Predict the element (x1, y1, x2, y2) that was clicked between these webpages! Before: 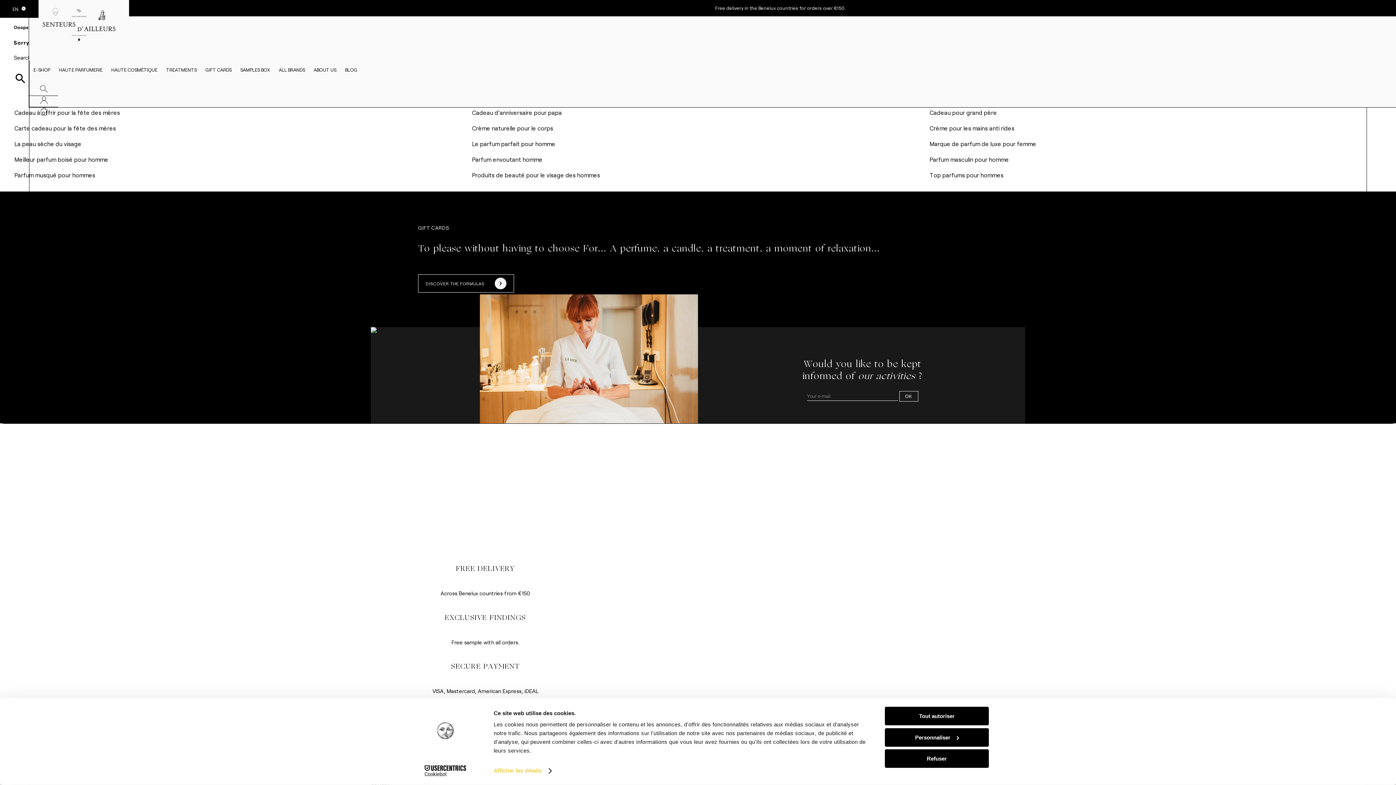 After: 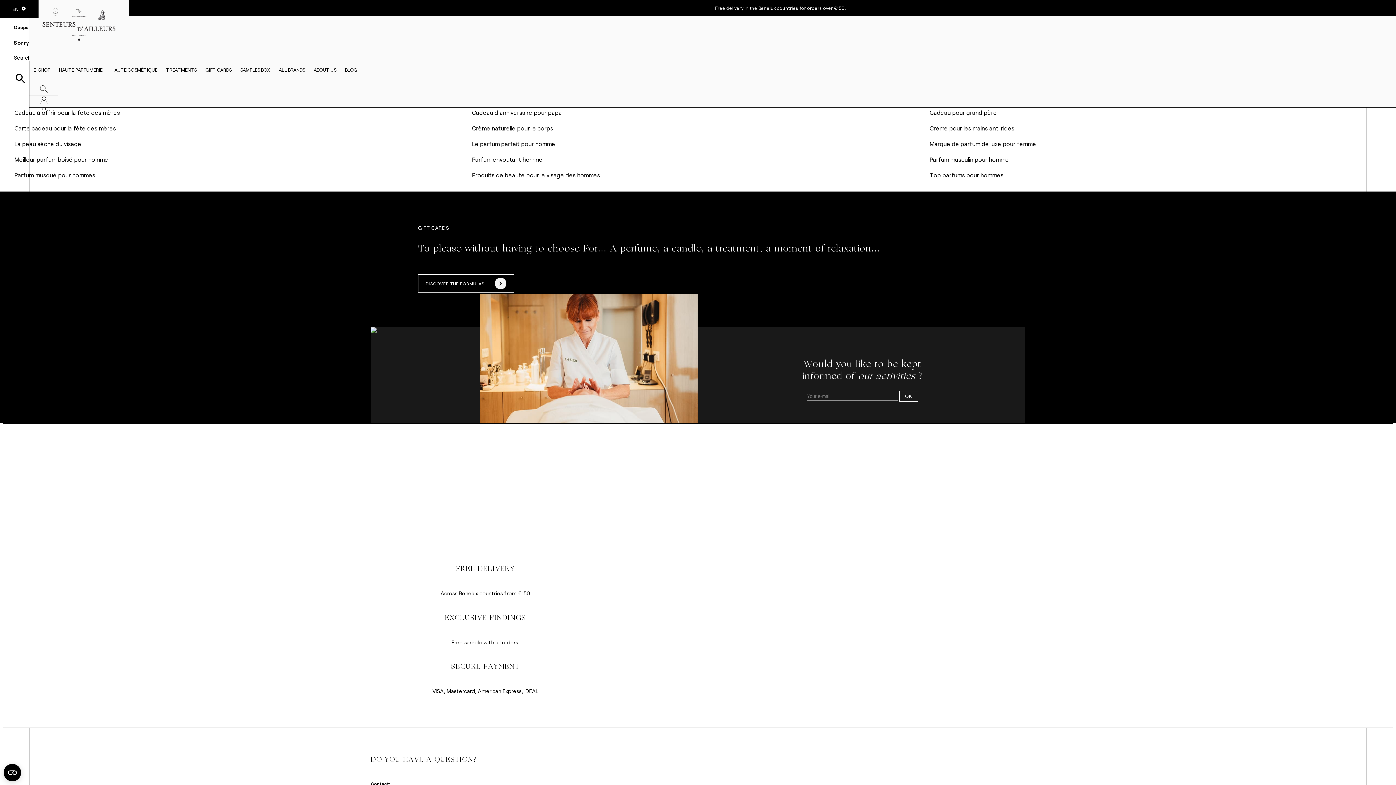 Action: bbox: (885, 707, 989, 725) label: Tout autoriser